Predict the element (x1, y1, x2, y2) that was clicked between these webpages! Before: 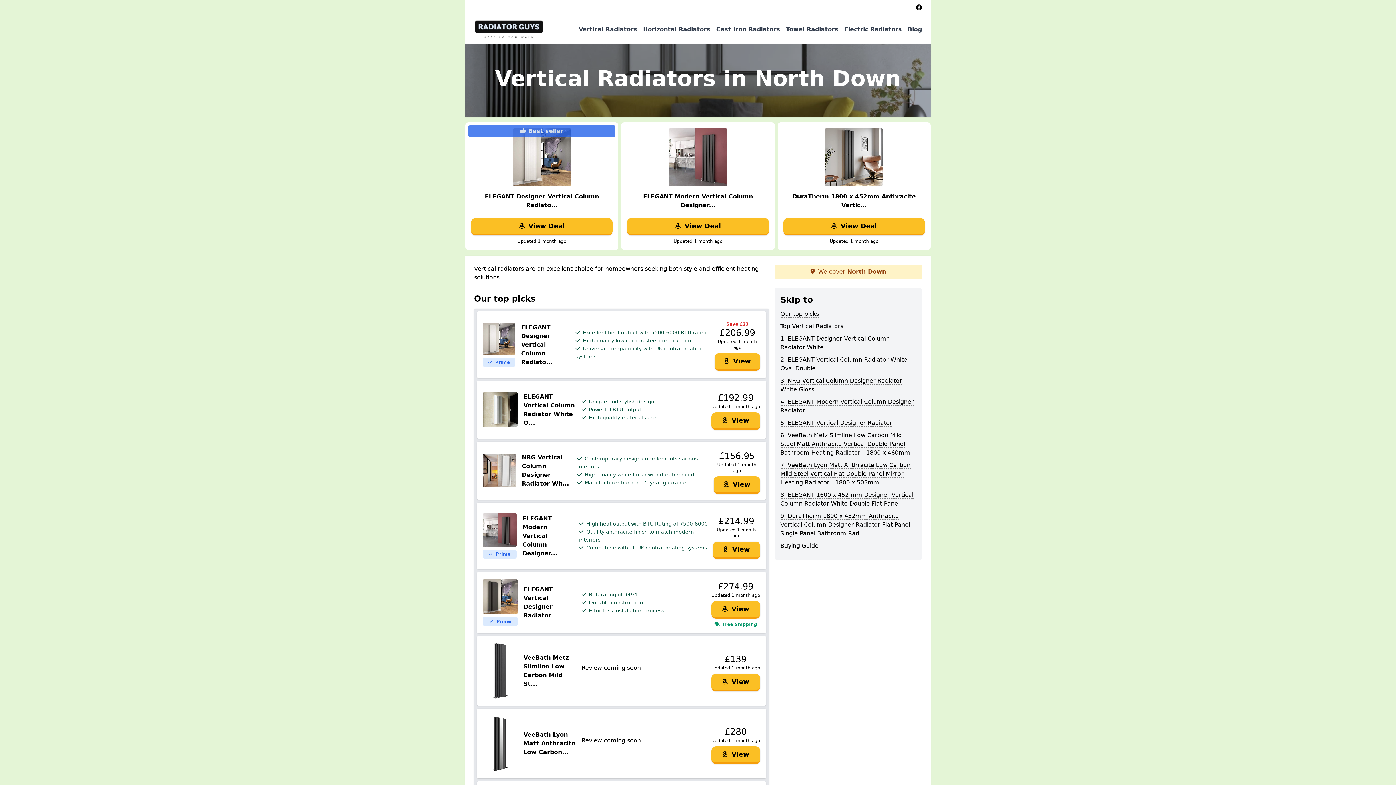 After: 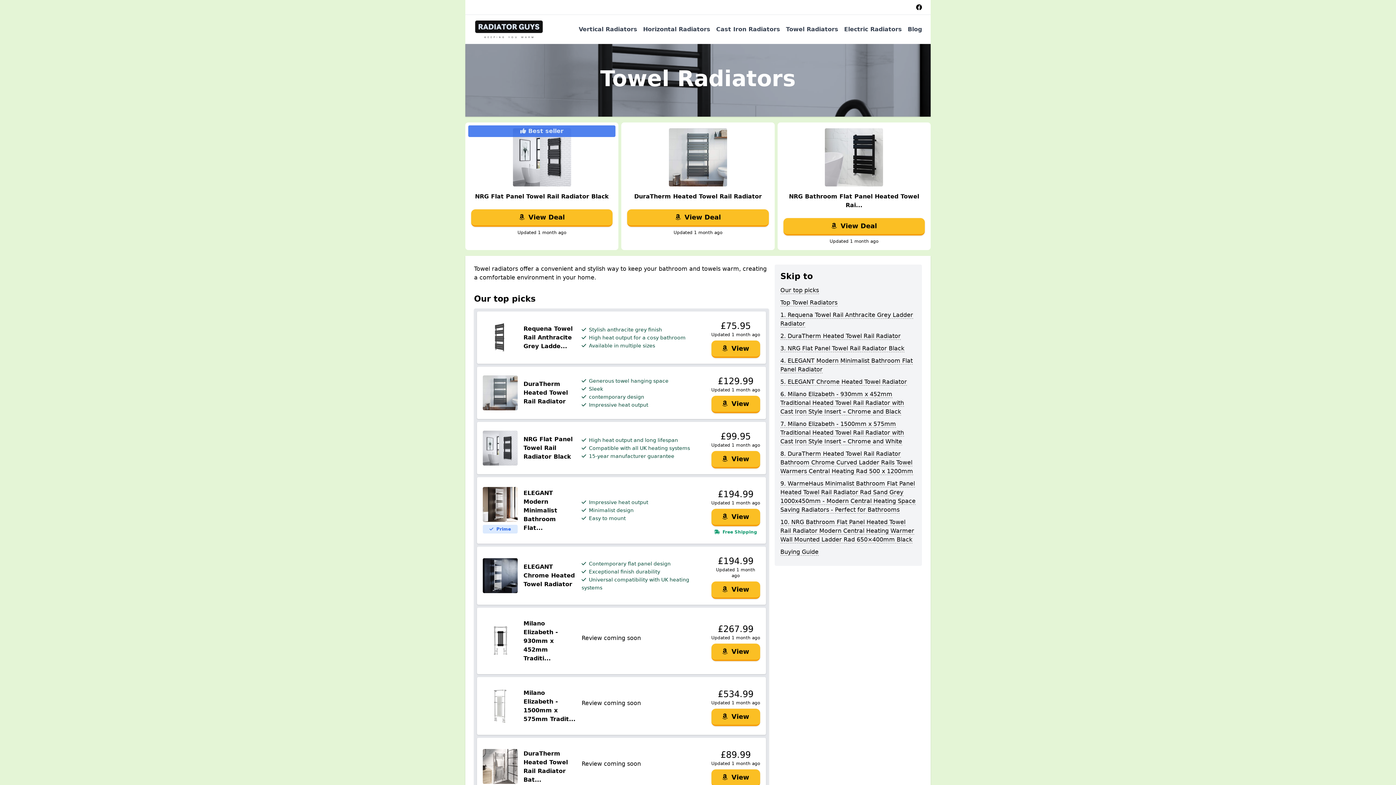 Action: label: Towel Radiators bbox: (780, 25, 838, 32)